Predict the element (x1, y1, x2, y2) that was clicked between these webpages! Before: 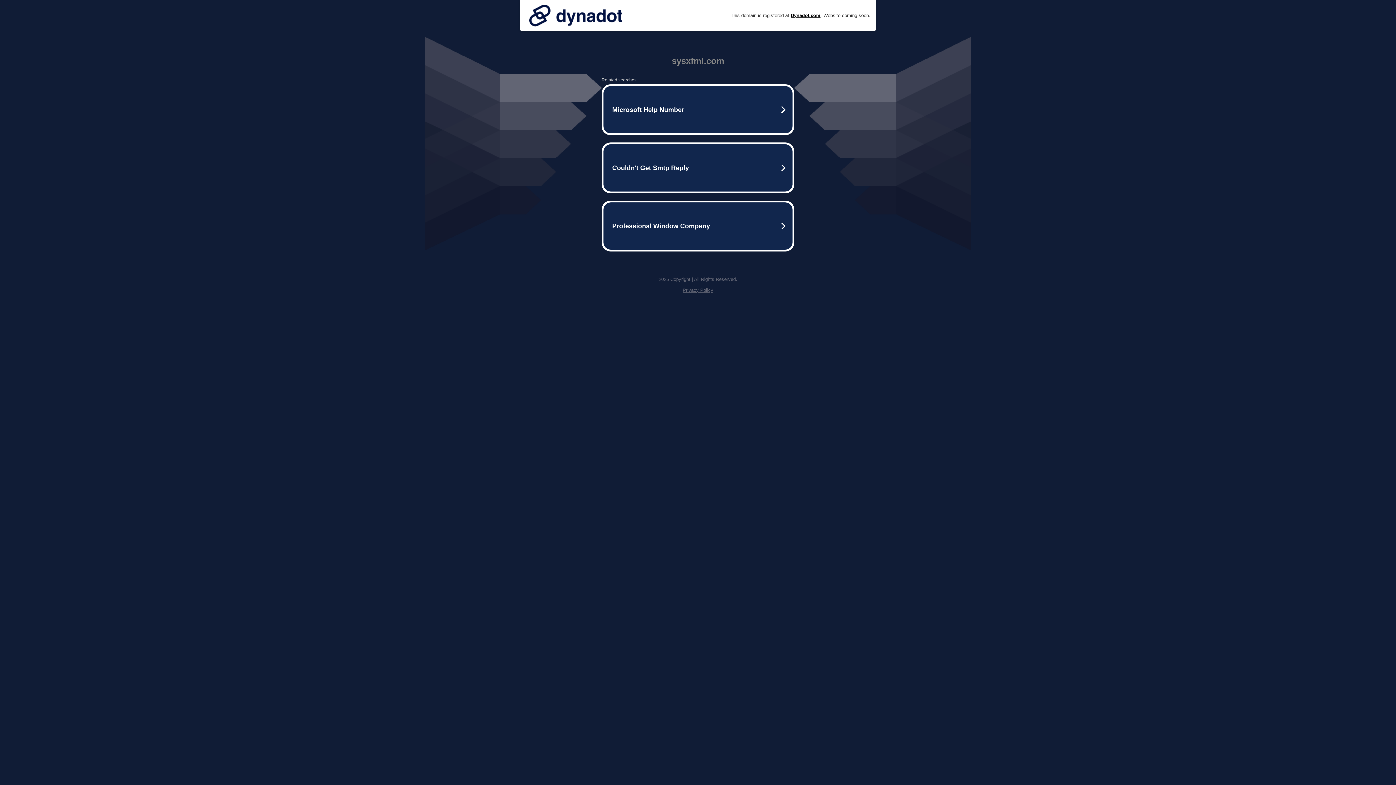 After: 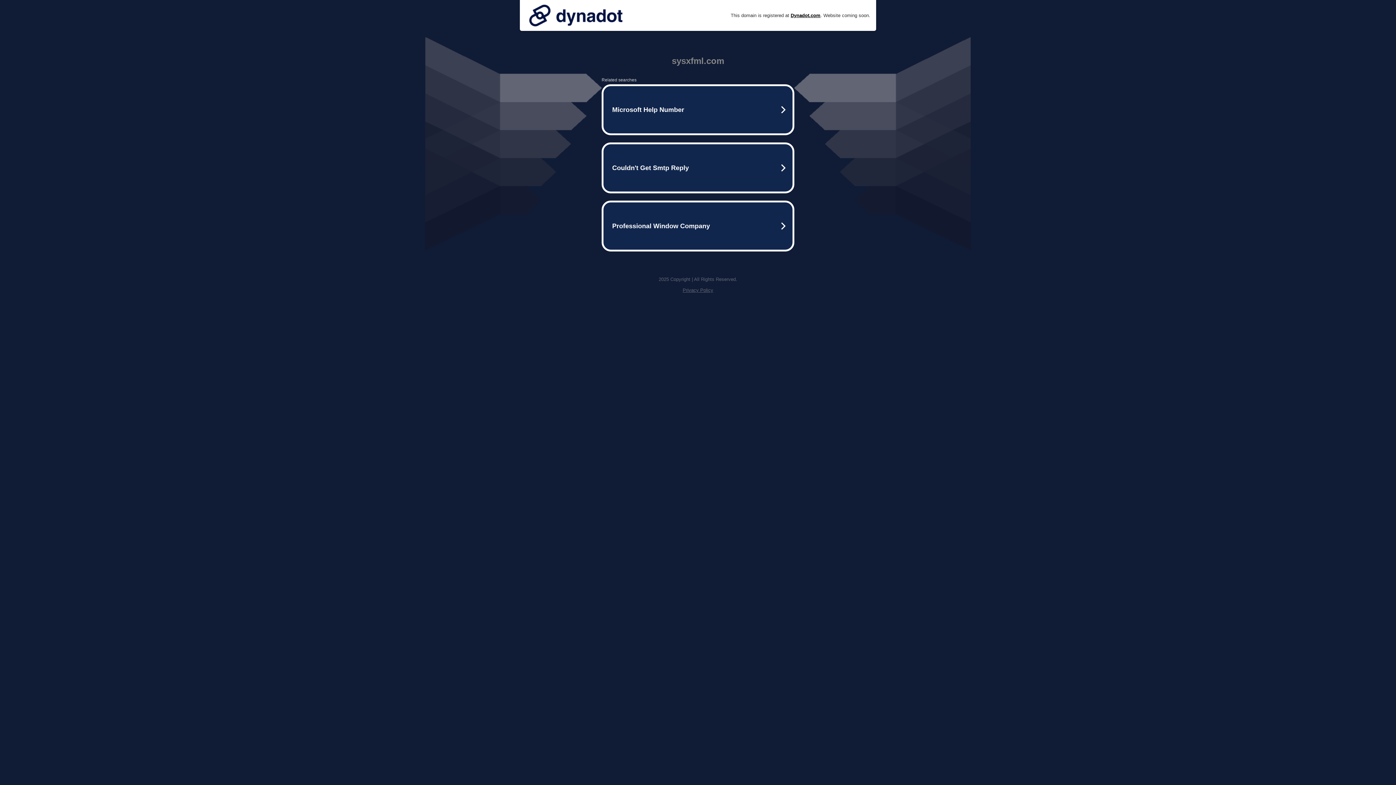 Action: label: Privacy Policy bbox: (682, 287, 713, 293)